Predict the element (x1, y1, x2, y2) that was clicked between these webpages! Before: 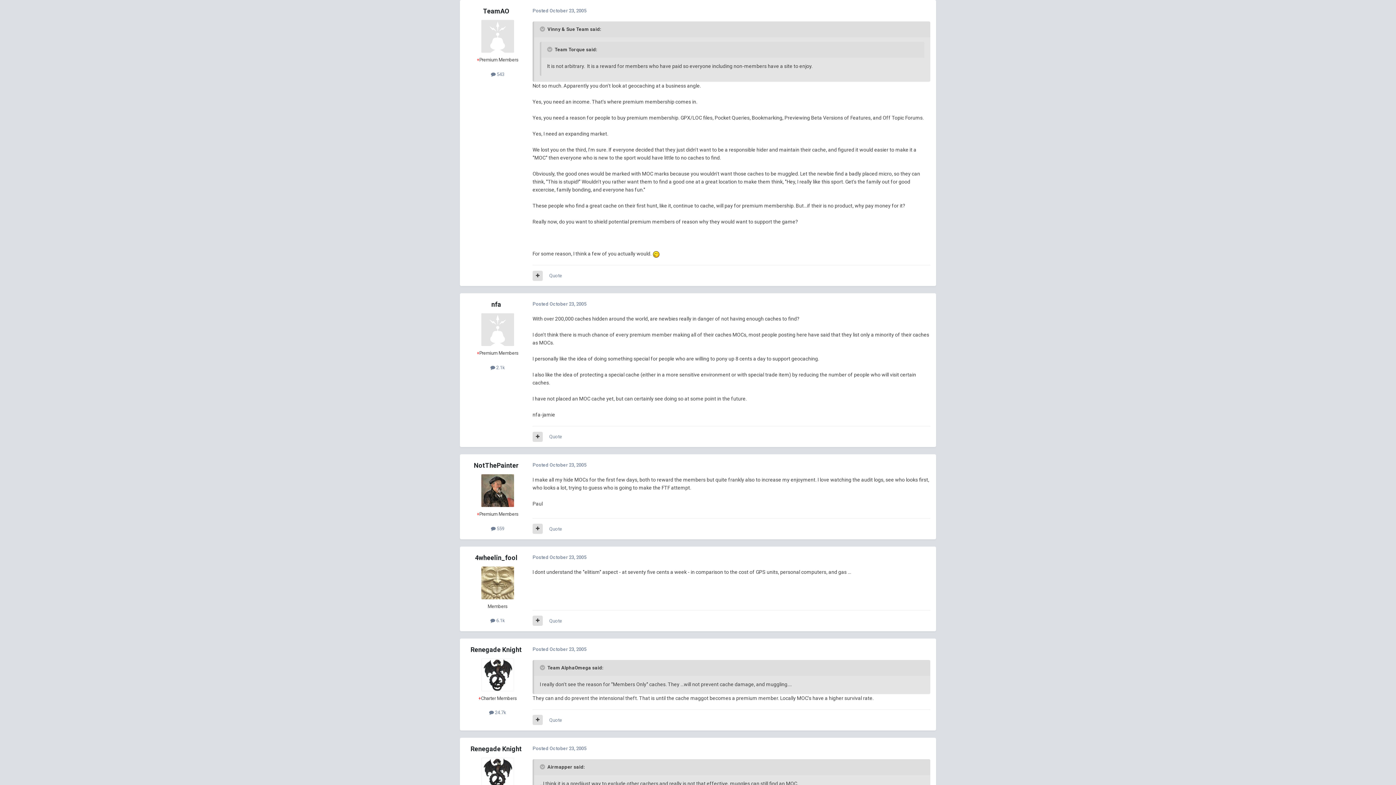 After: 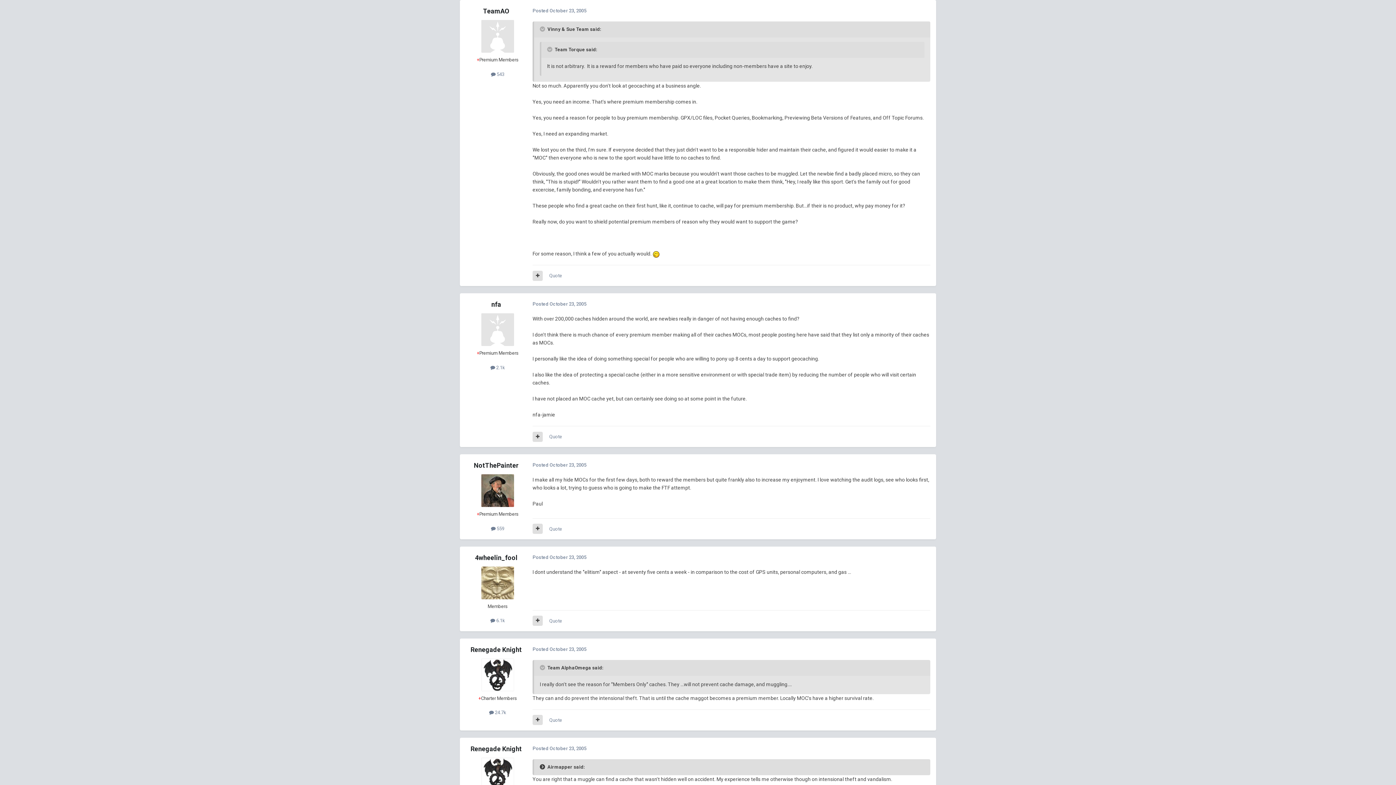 Action: label: Toggle Quote bbox: (540, 764, 546, 770)